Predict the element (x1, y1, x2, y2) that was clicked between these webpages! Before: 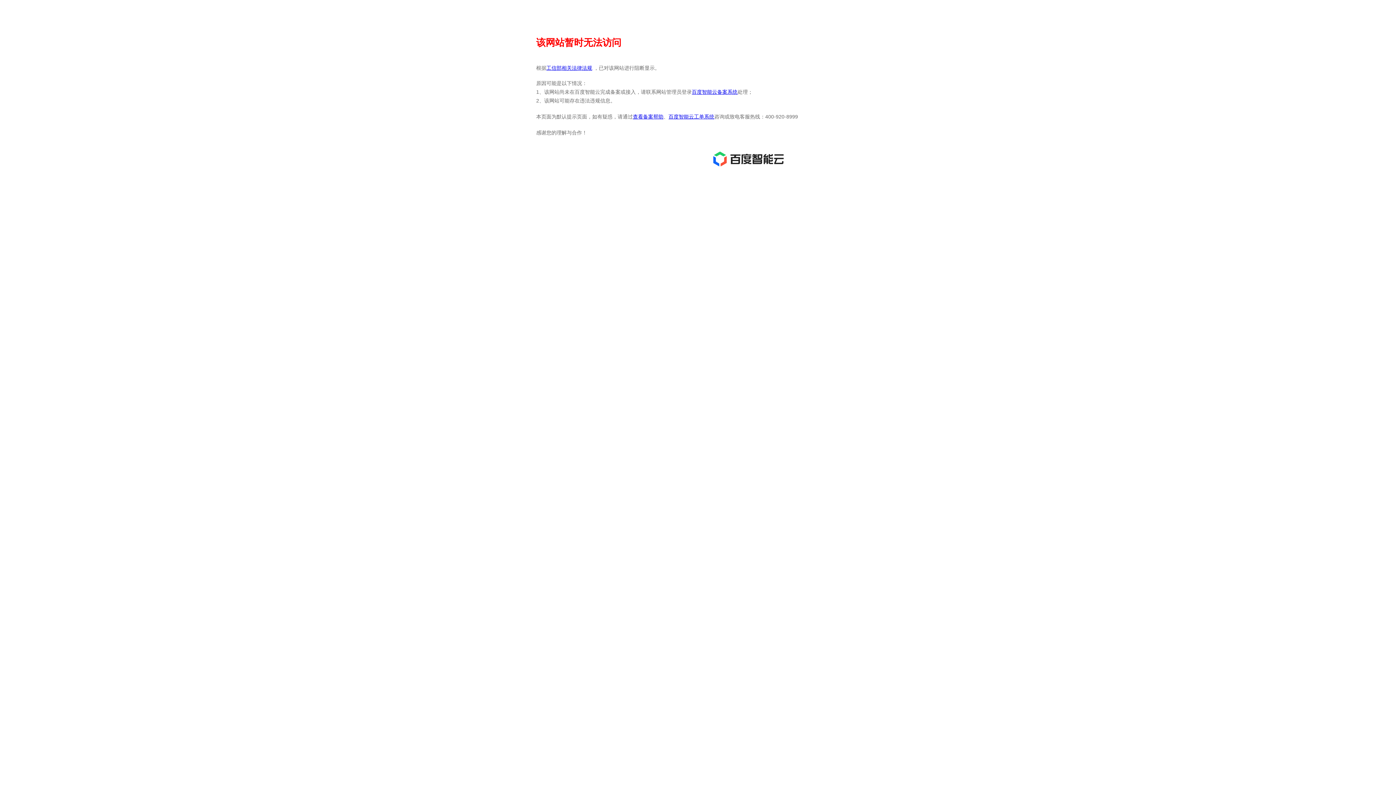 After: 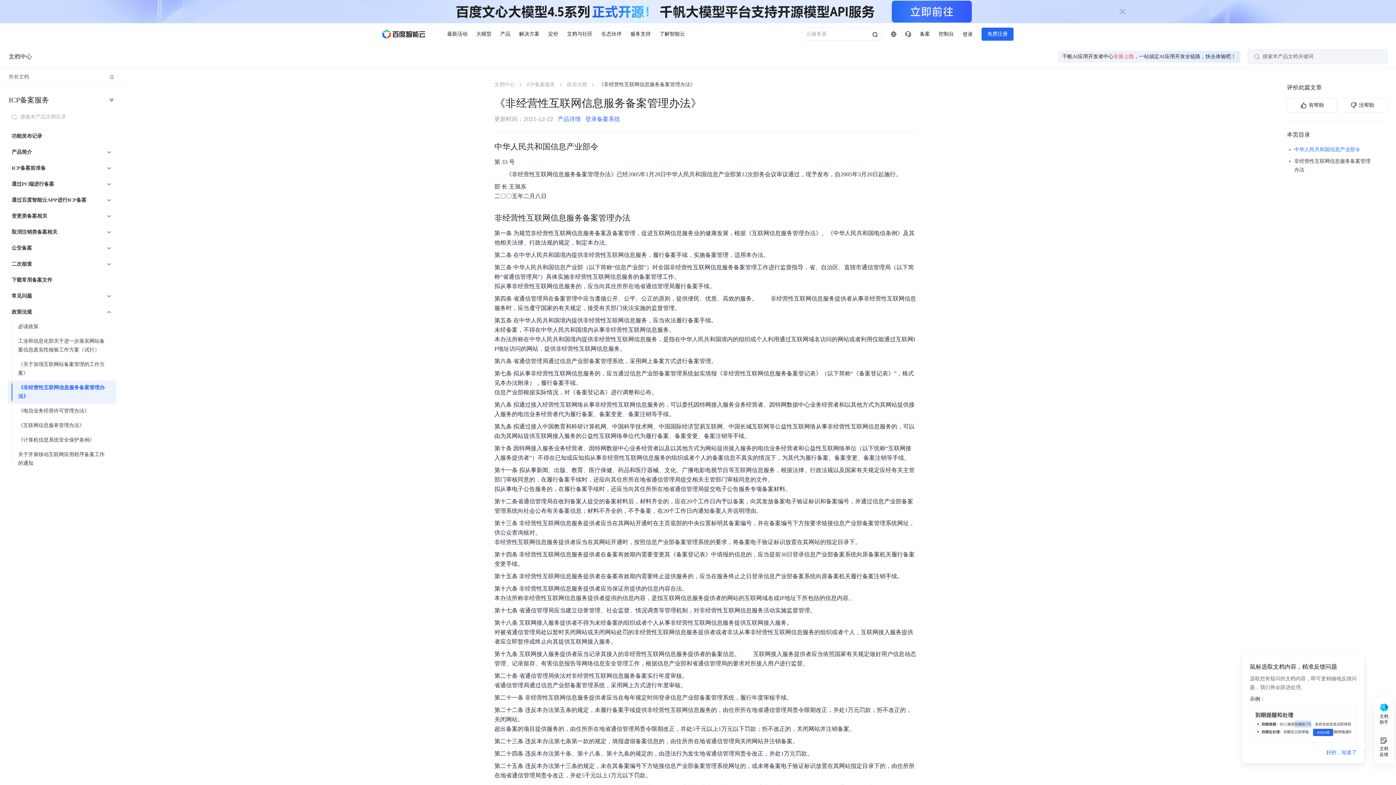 Action: bbox: (546, 65, 592, 70) label: 工信部相关法律法规